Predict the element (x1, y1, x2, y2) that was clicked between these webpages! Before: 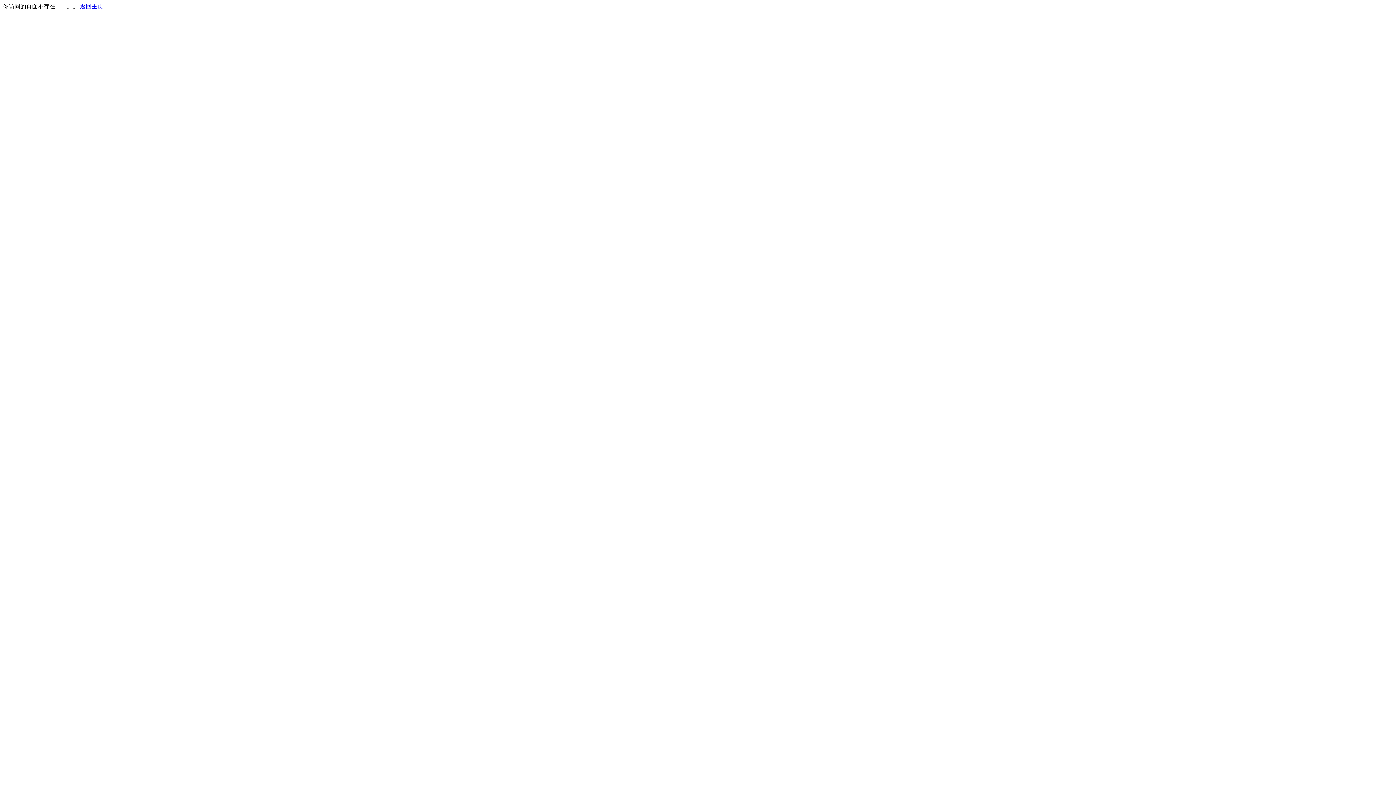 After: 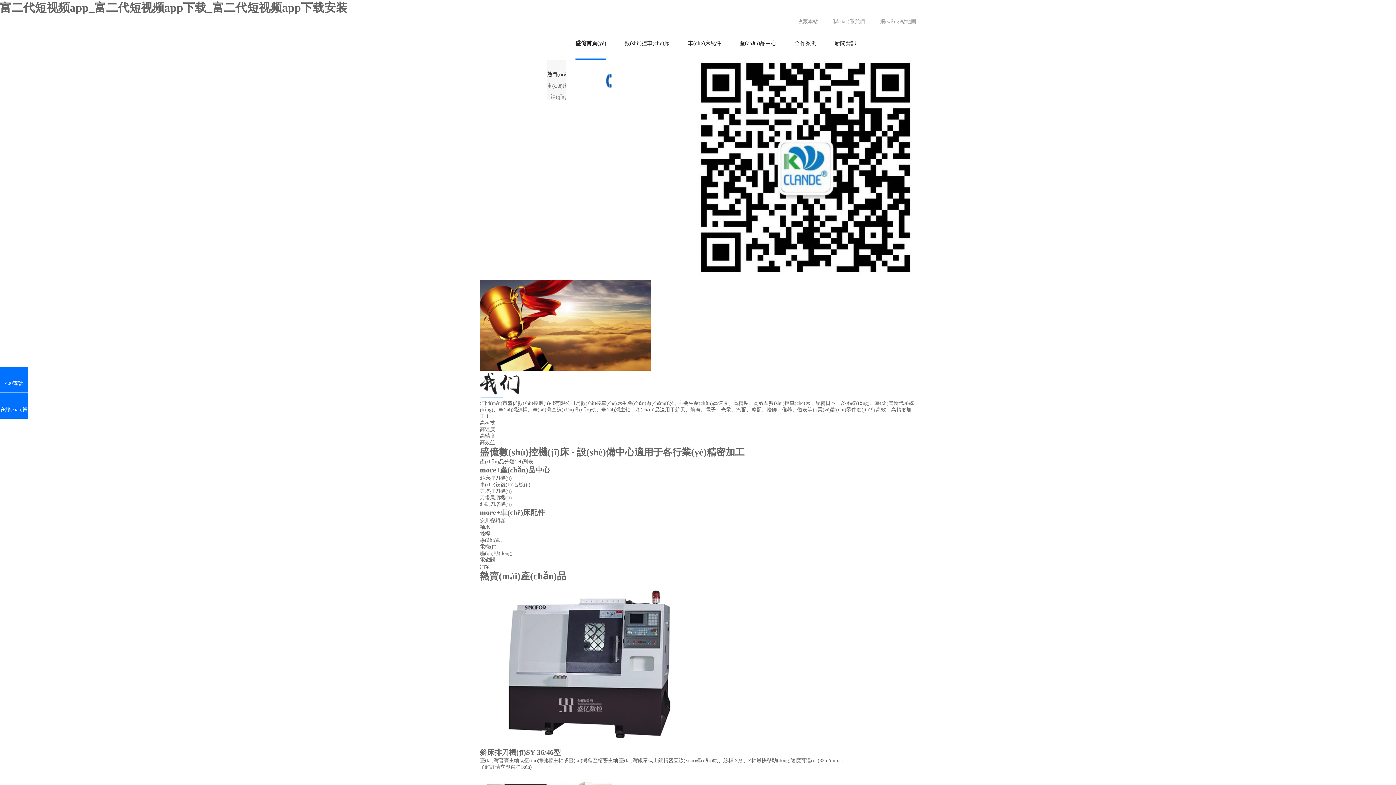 Action: label: 返回主页 bbox: (80, 3, 103, 9)